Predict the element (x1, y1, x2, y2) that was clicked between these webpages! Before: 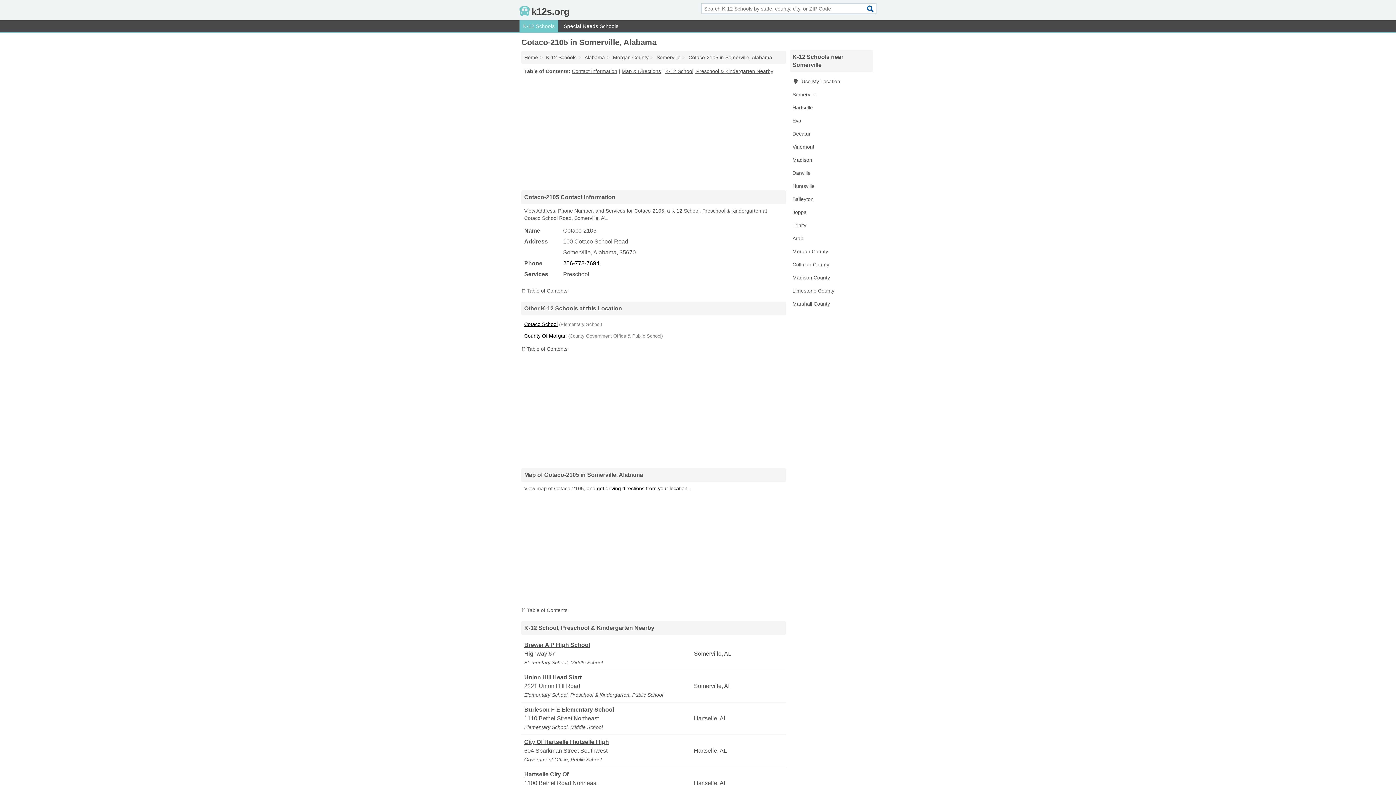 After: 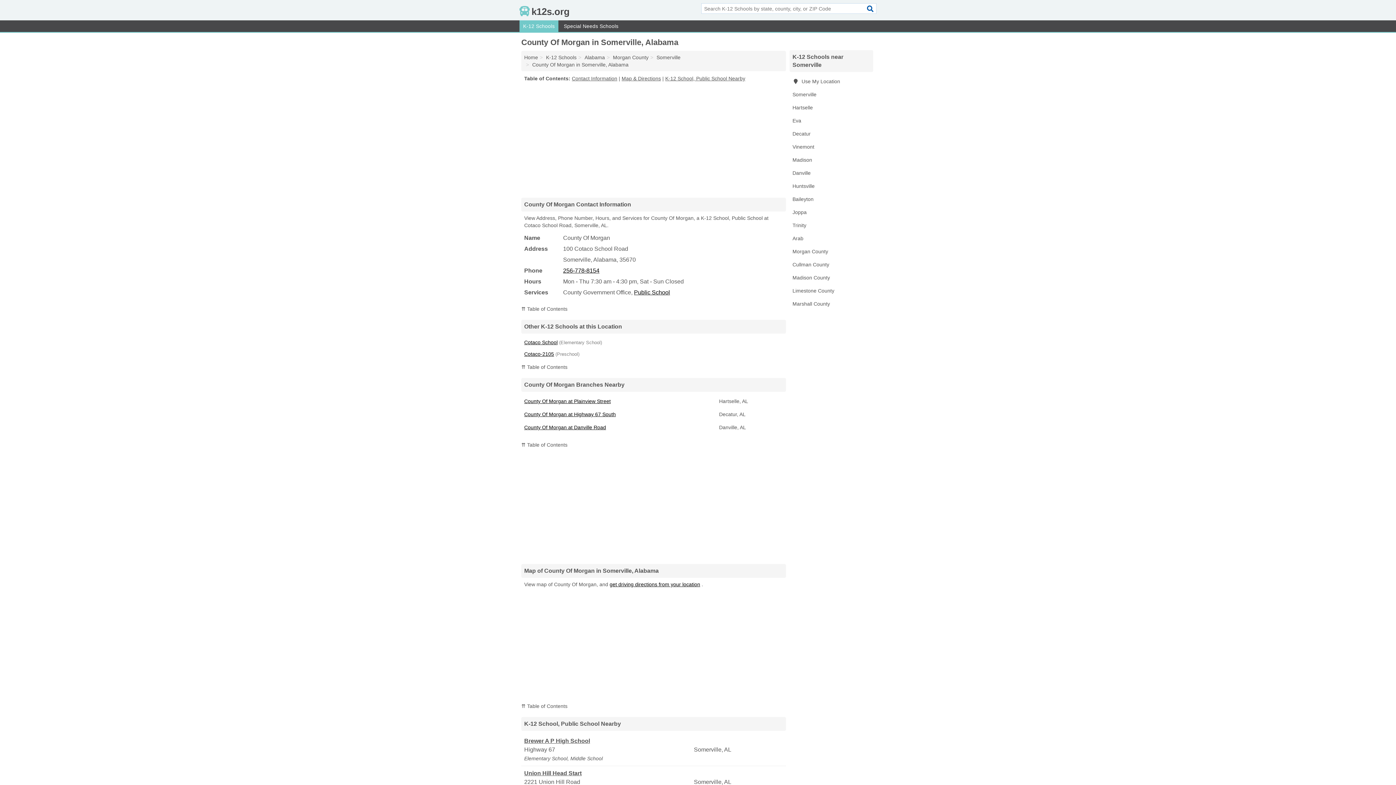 Action: bbox: (524, 333, 566, 338) label: County Of Morgan